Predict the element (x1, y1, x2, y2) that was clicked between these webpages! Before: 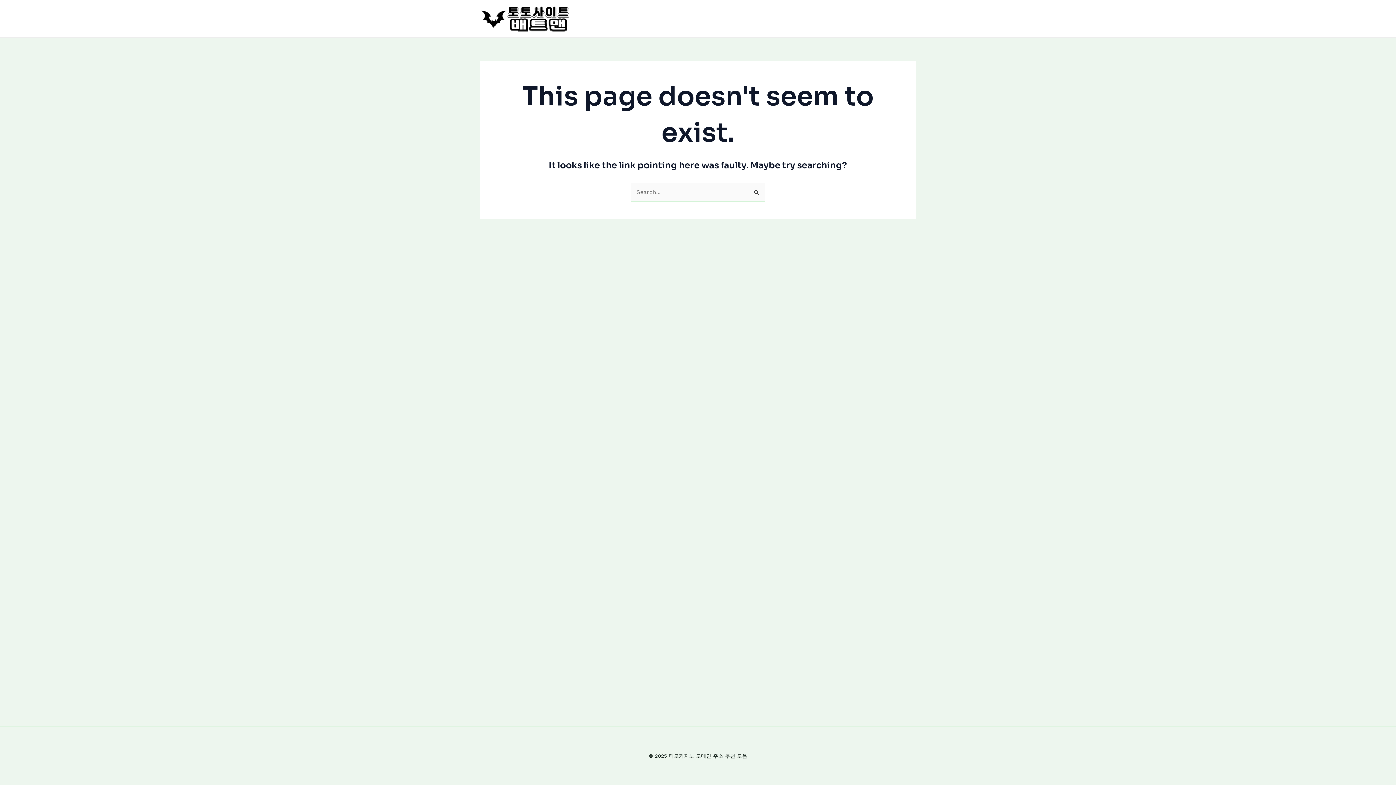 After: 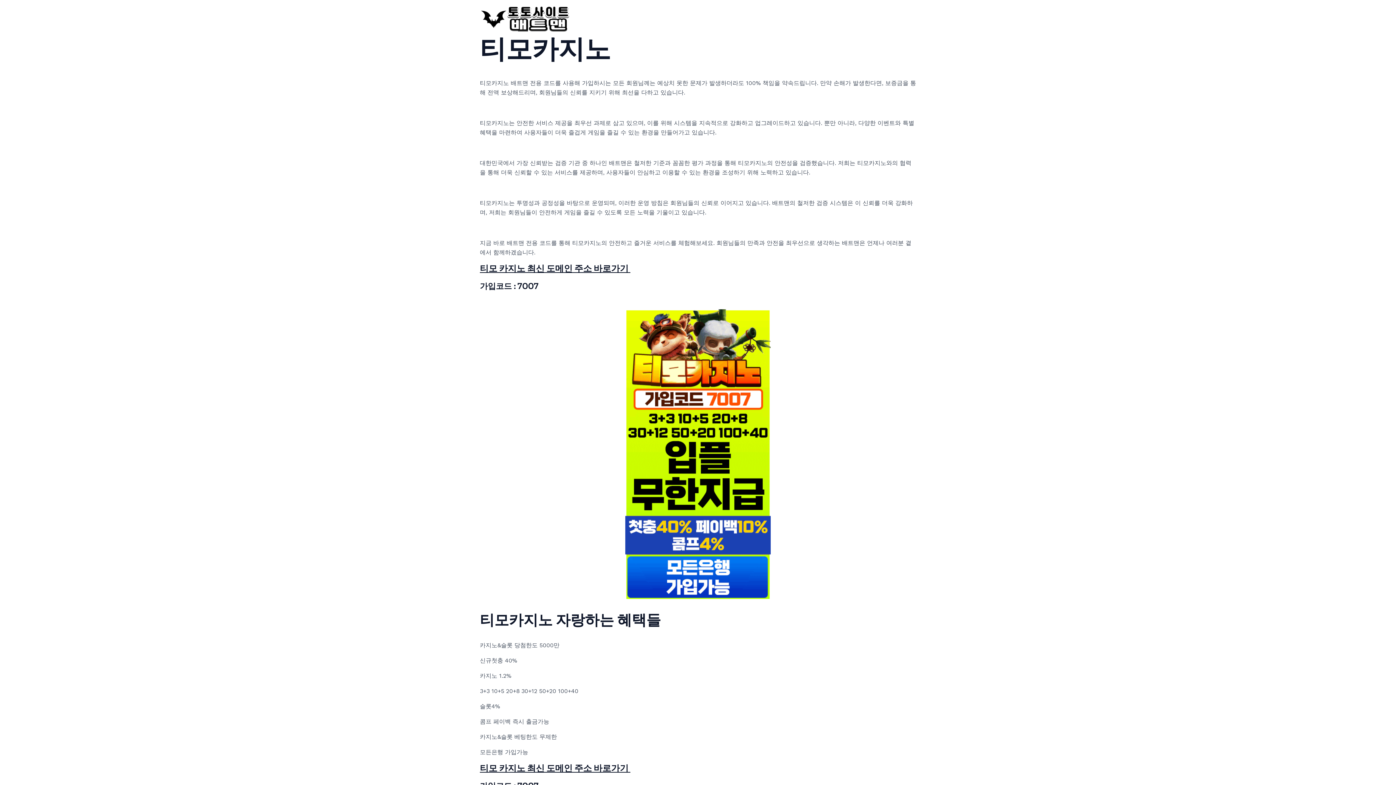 Action: bbox: (480, 14, 570, 21)